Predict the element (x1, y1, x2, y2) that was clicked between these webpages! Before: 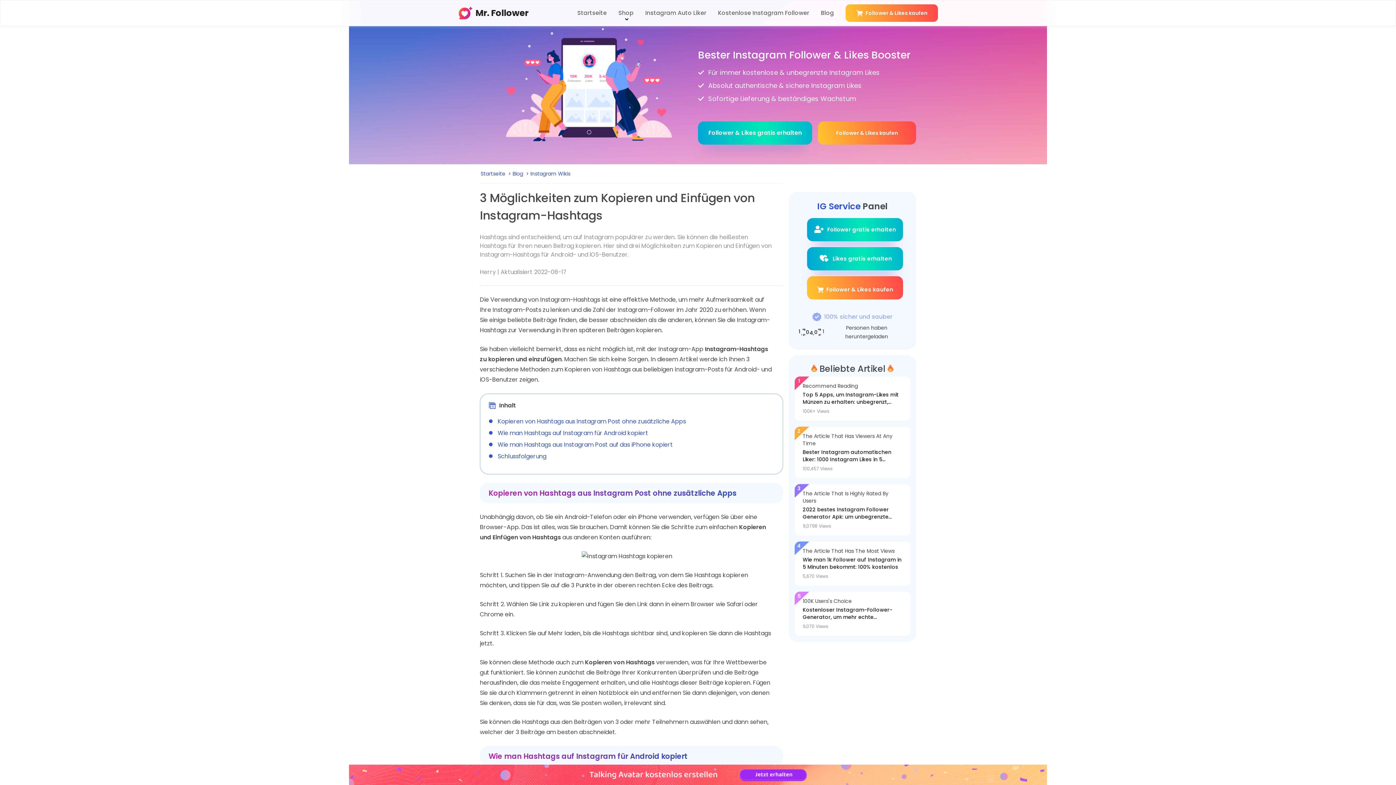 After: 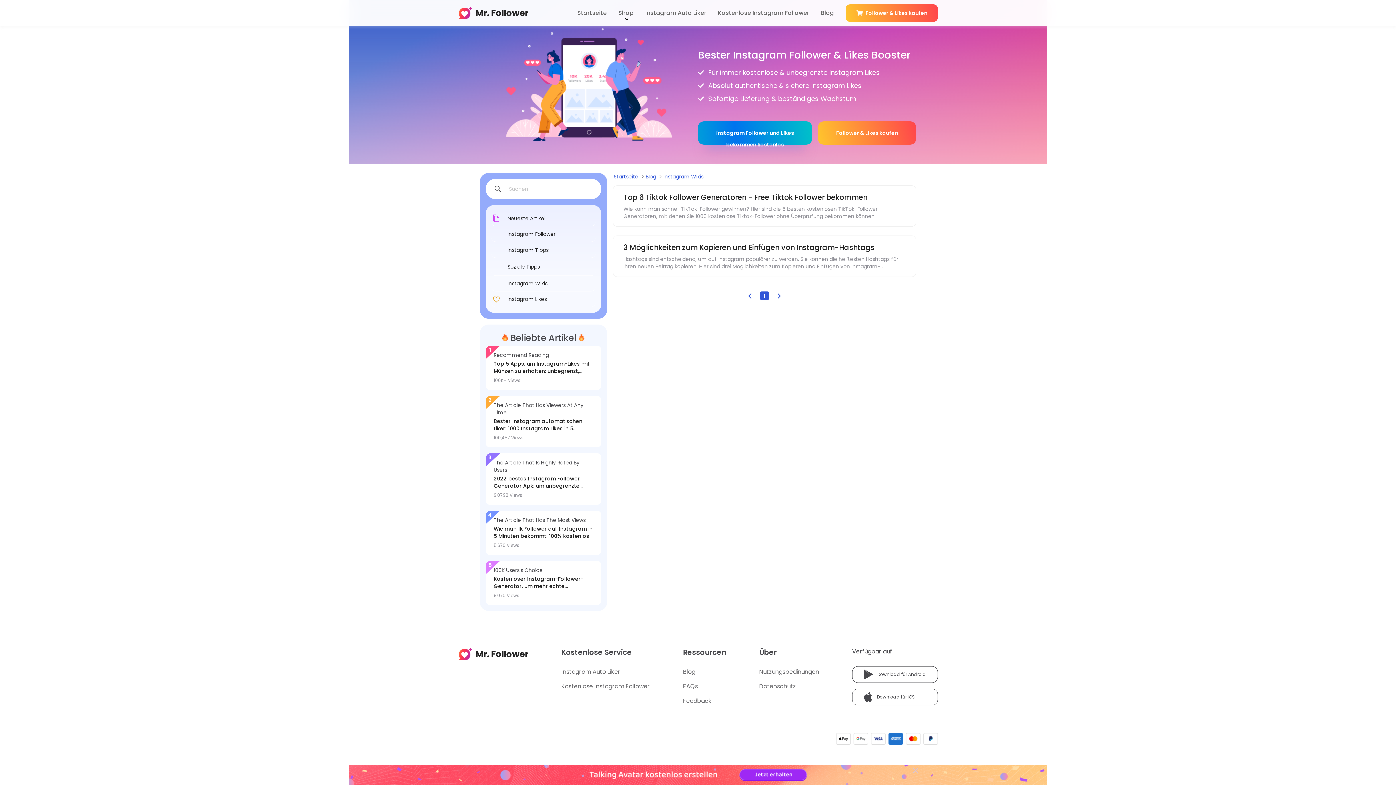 Action: label: Instagram Wikis bbox: (530, 170, 570, 177)